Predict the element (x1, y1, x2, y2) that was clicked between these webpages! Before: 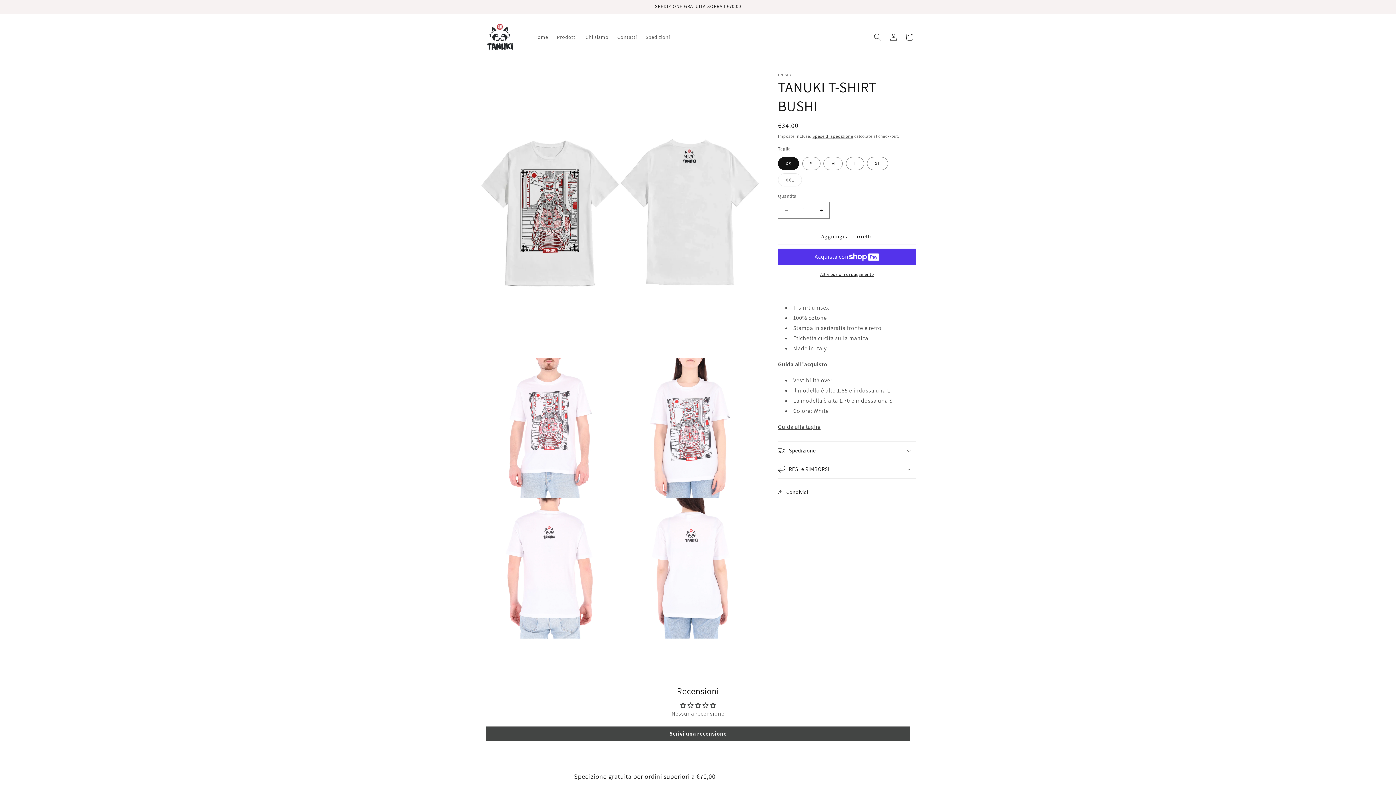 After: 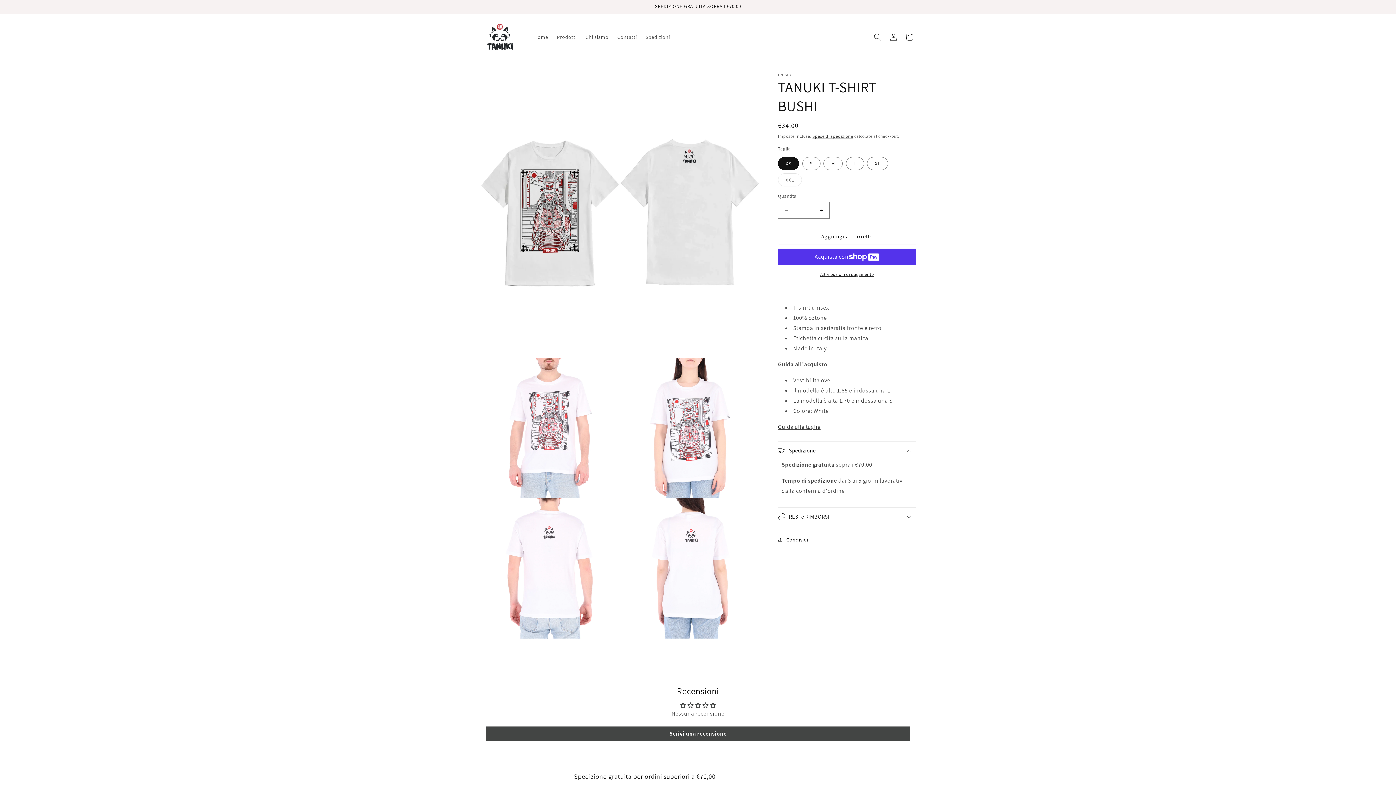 Action: label: Spedizione bbox: (778, 441, 916, 460)